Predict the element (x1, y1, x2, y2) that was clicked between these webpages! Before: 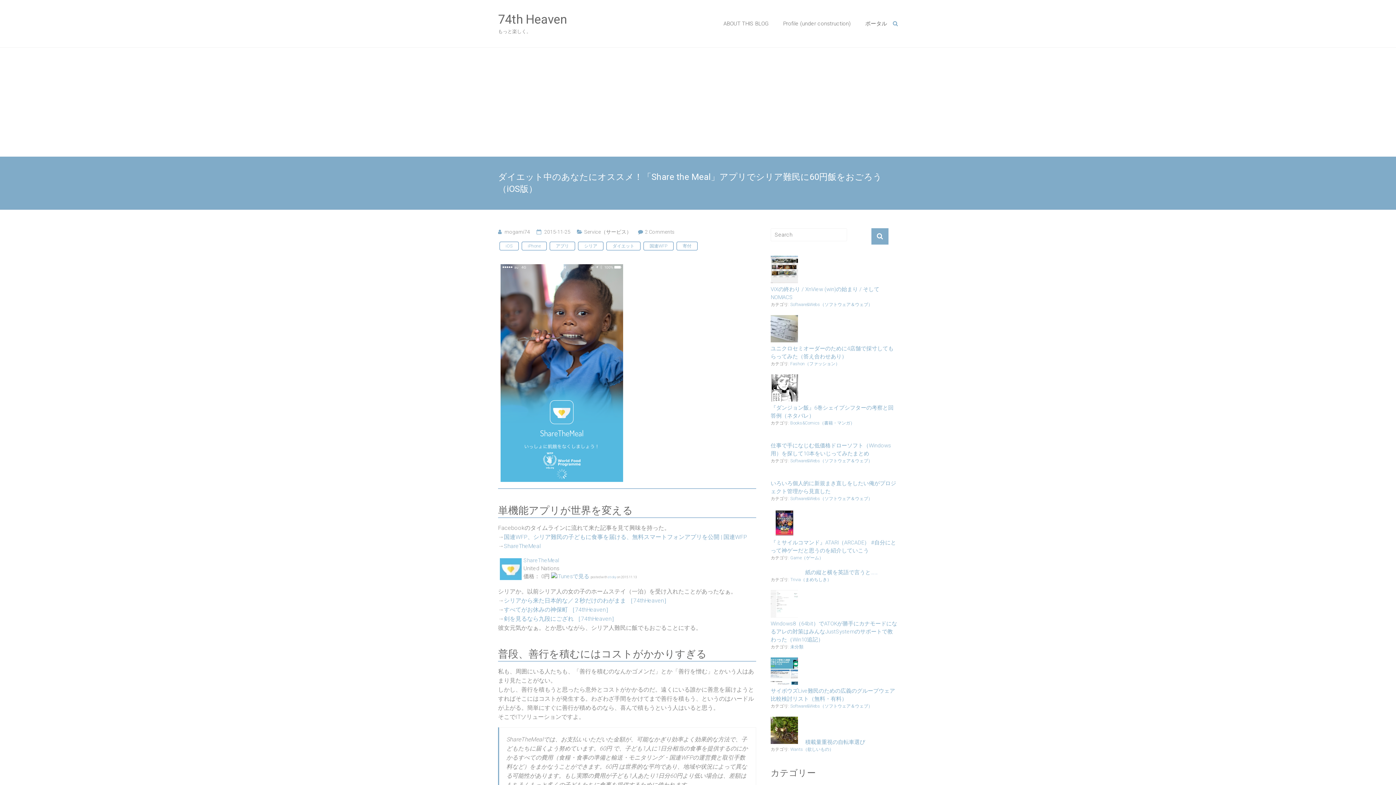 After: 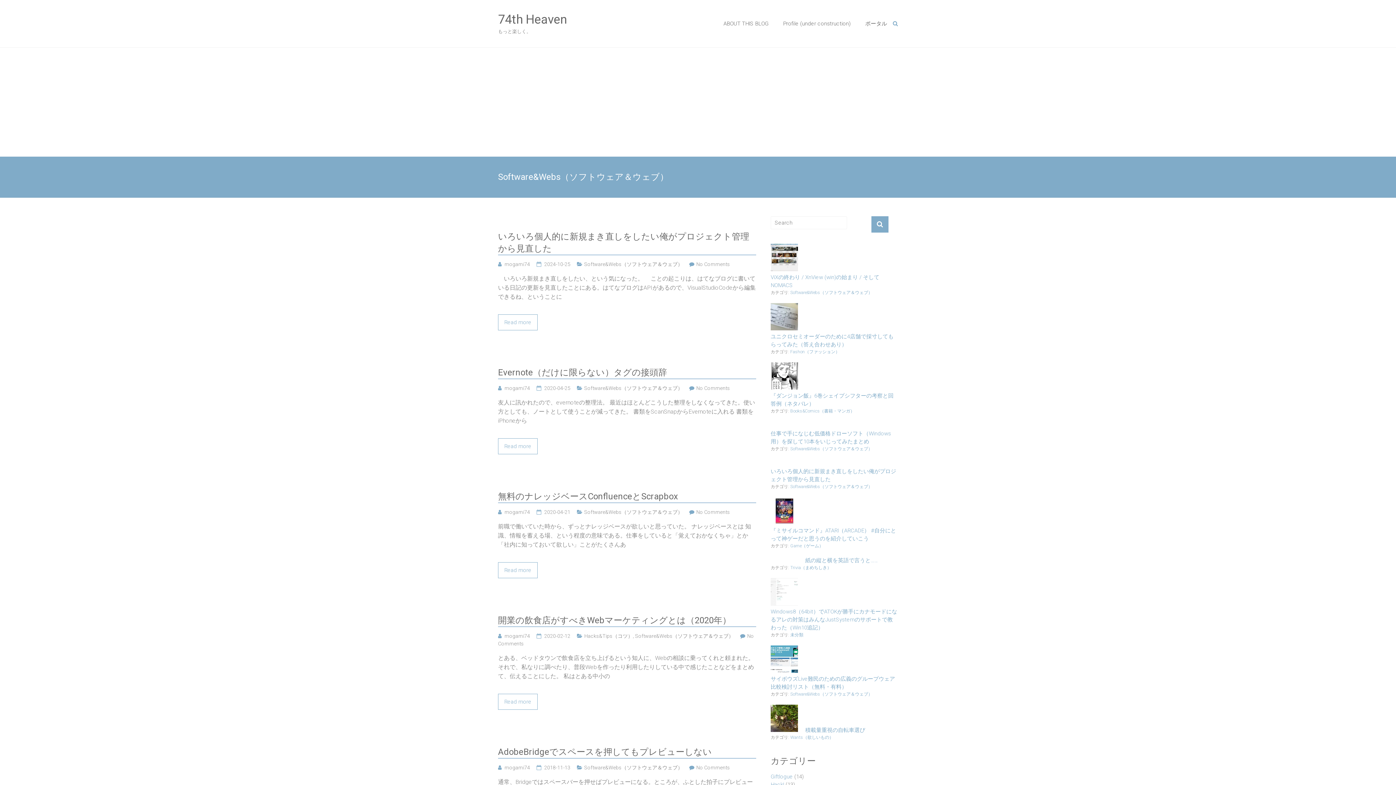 Action: bbox: (790, 703, 872, 709) label: Software&Webs（ソフトウェア＆ウェブ）